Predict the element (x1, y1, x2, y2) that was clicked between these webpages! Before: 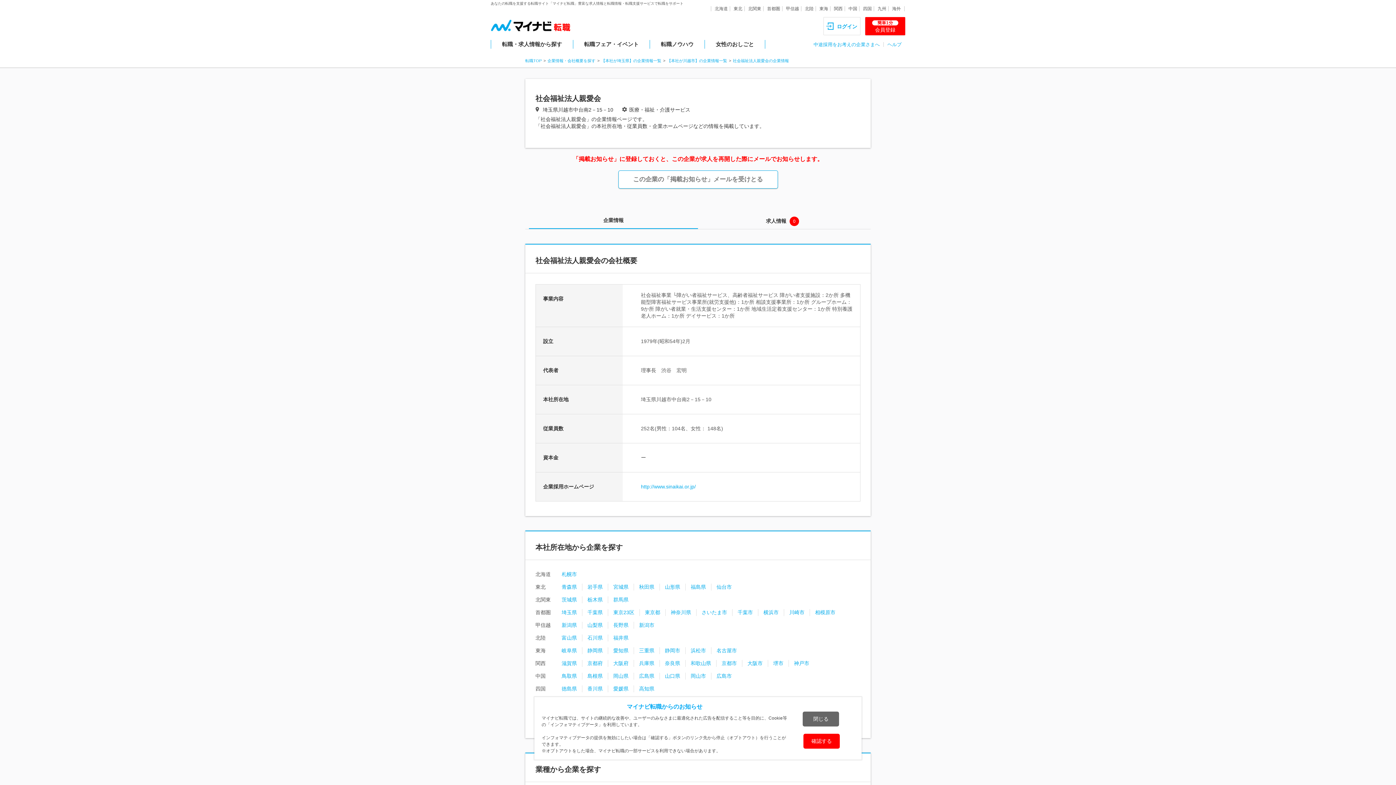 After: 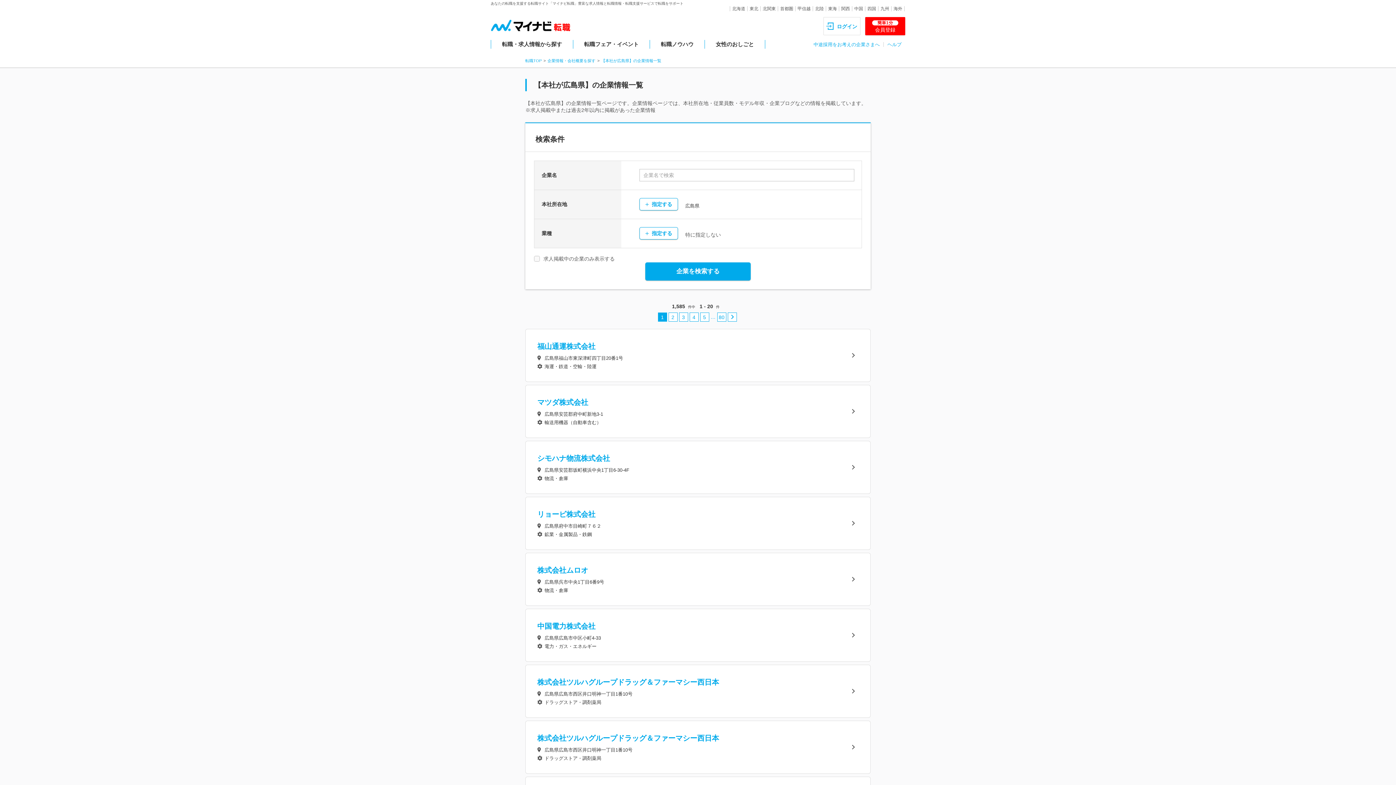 Action: label: 広島県 bbox: (639, 673, 654, 679)